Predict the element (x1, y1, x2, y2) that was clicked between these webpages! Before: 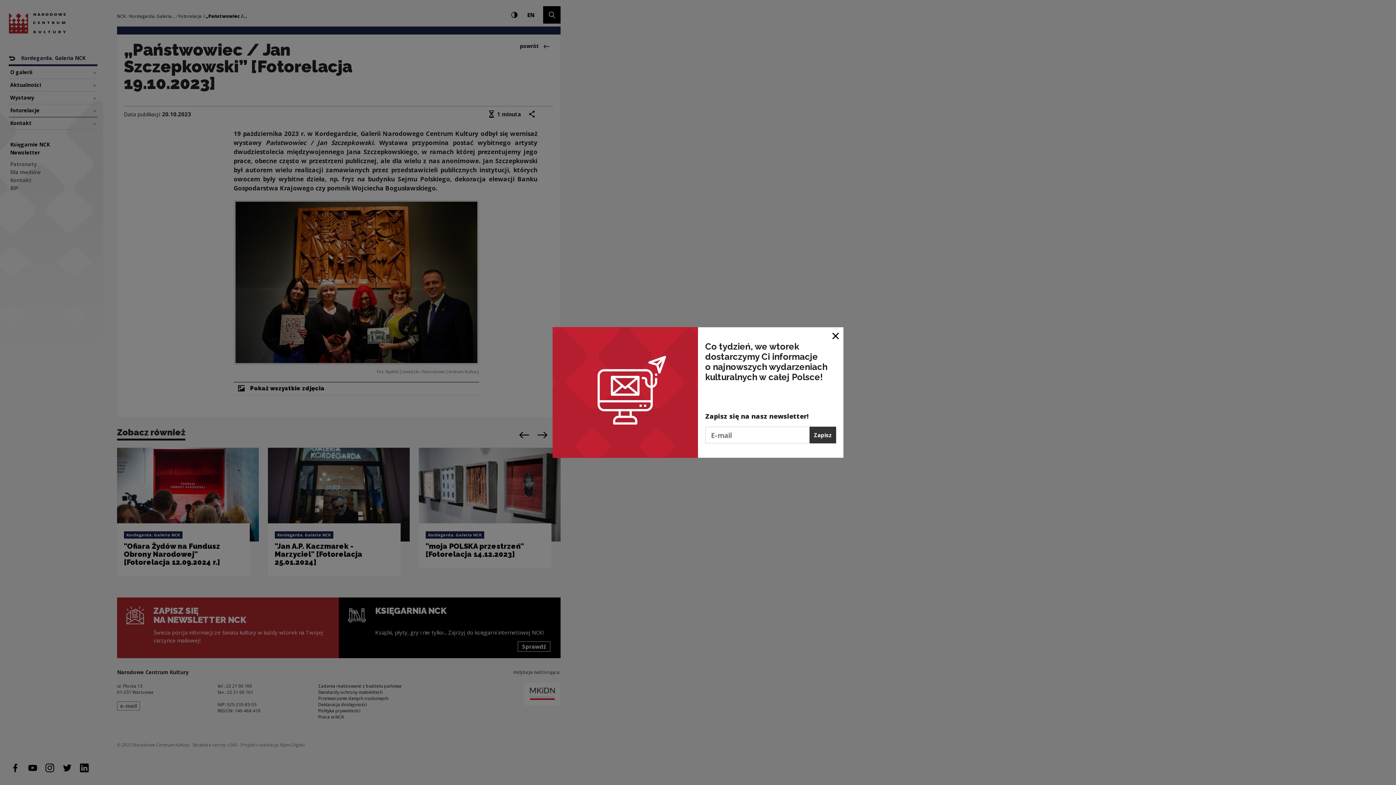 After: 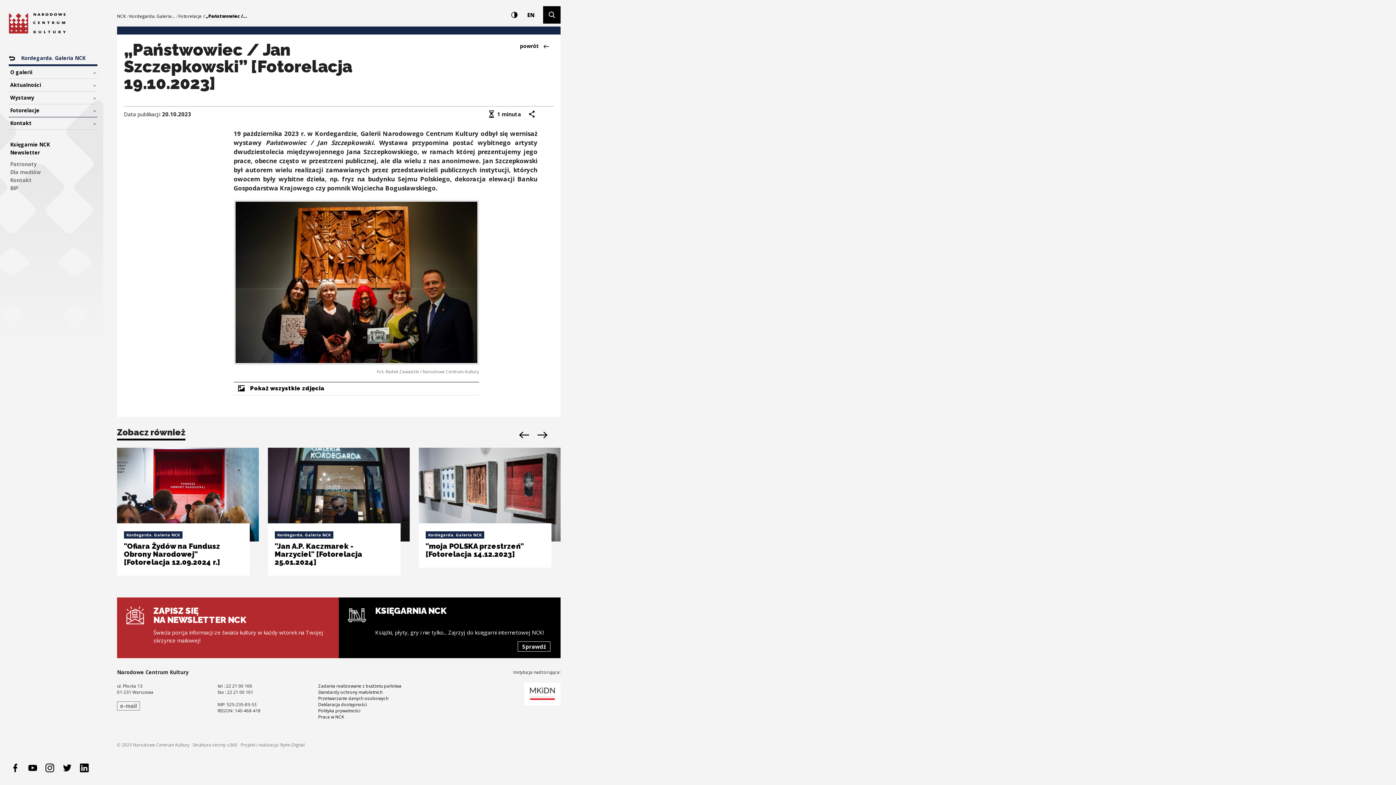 Action: label: Zamknij okno bbox: (828, 327, 843, 343)